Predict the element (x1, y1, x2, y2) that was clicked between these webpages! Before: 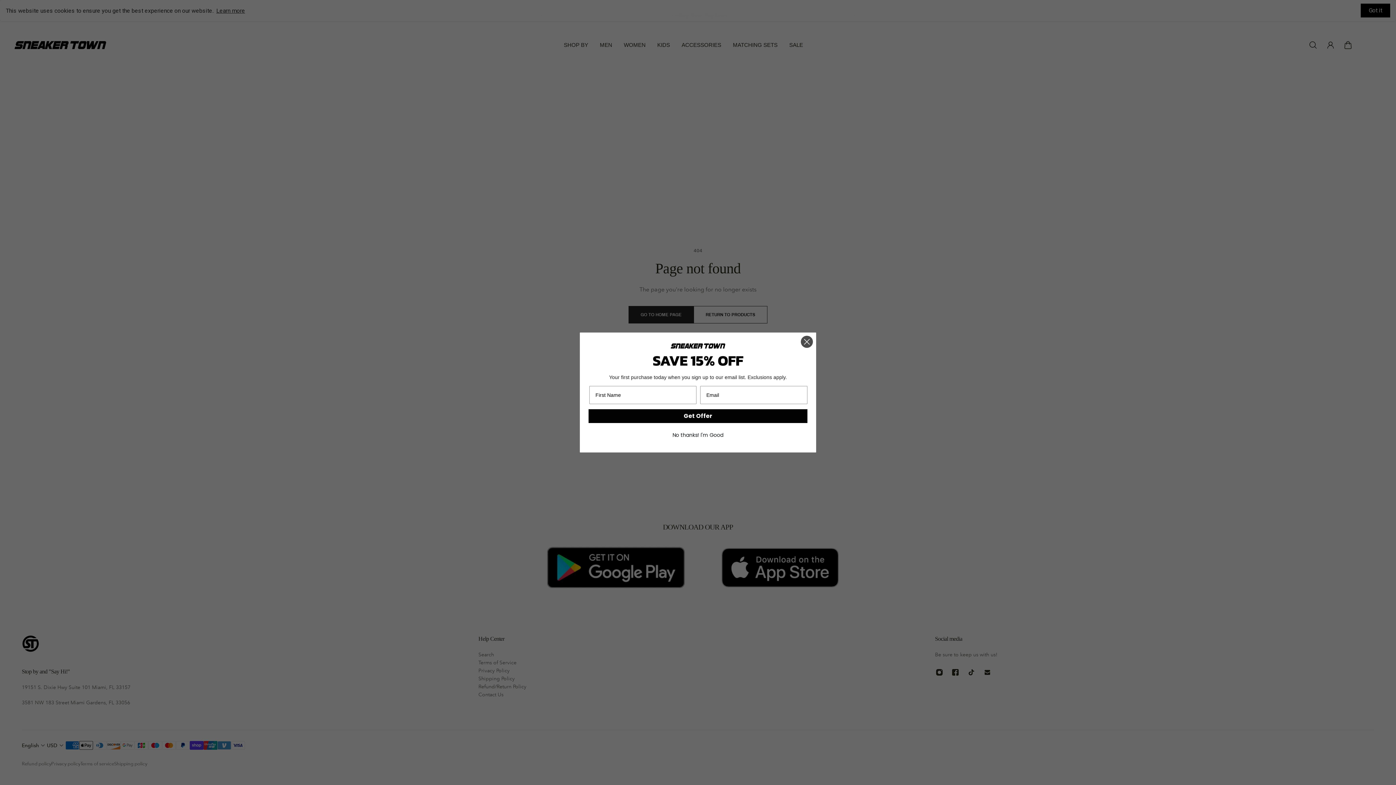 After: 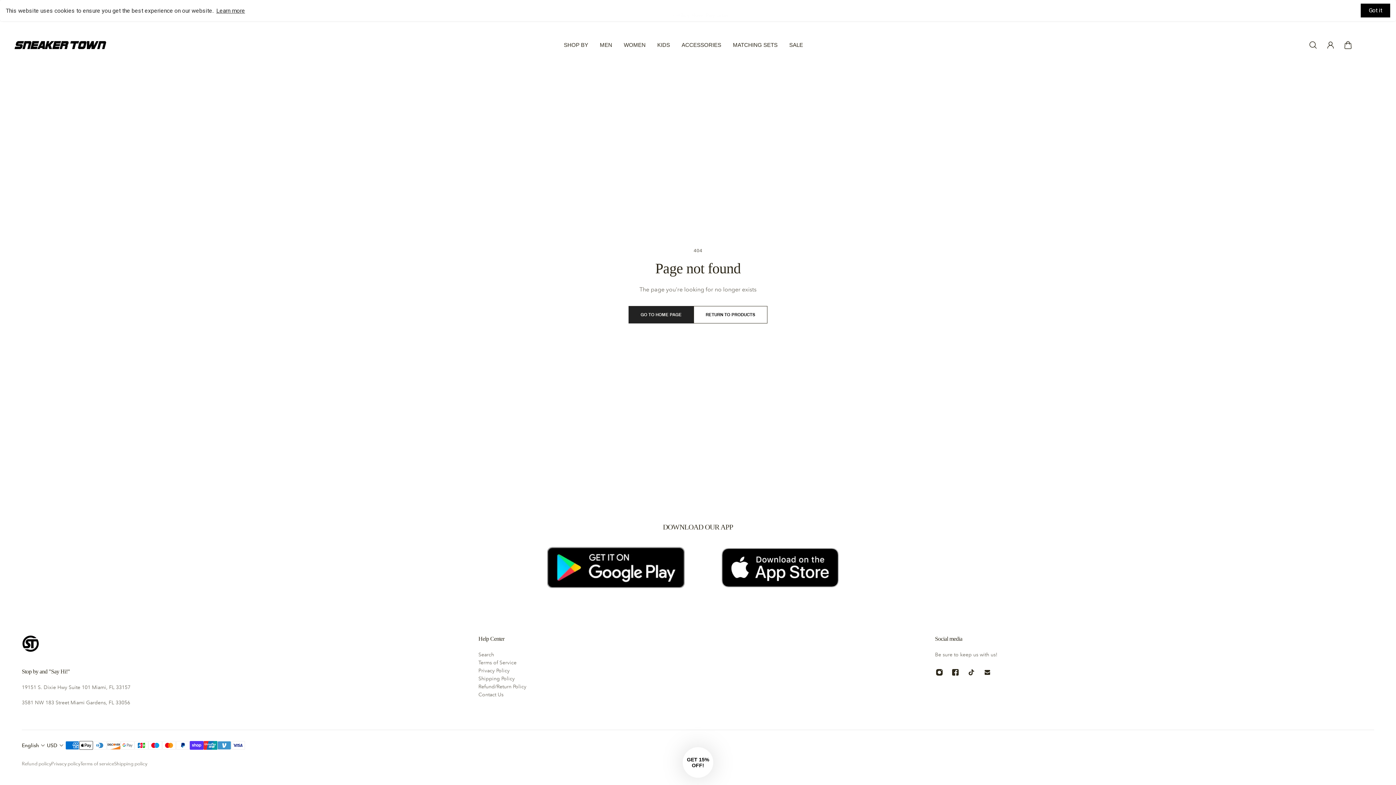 Action: label: Close dialog bbox: (800, 349, 813, 361)